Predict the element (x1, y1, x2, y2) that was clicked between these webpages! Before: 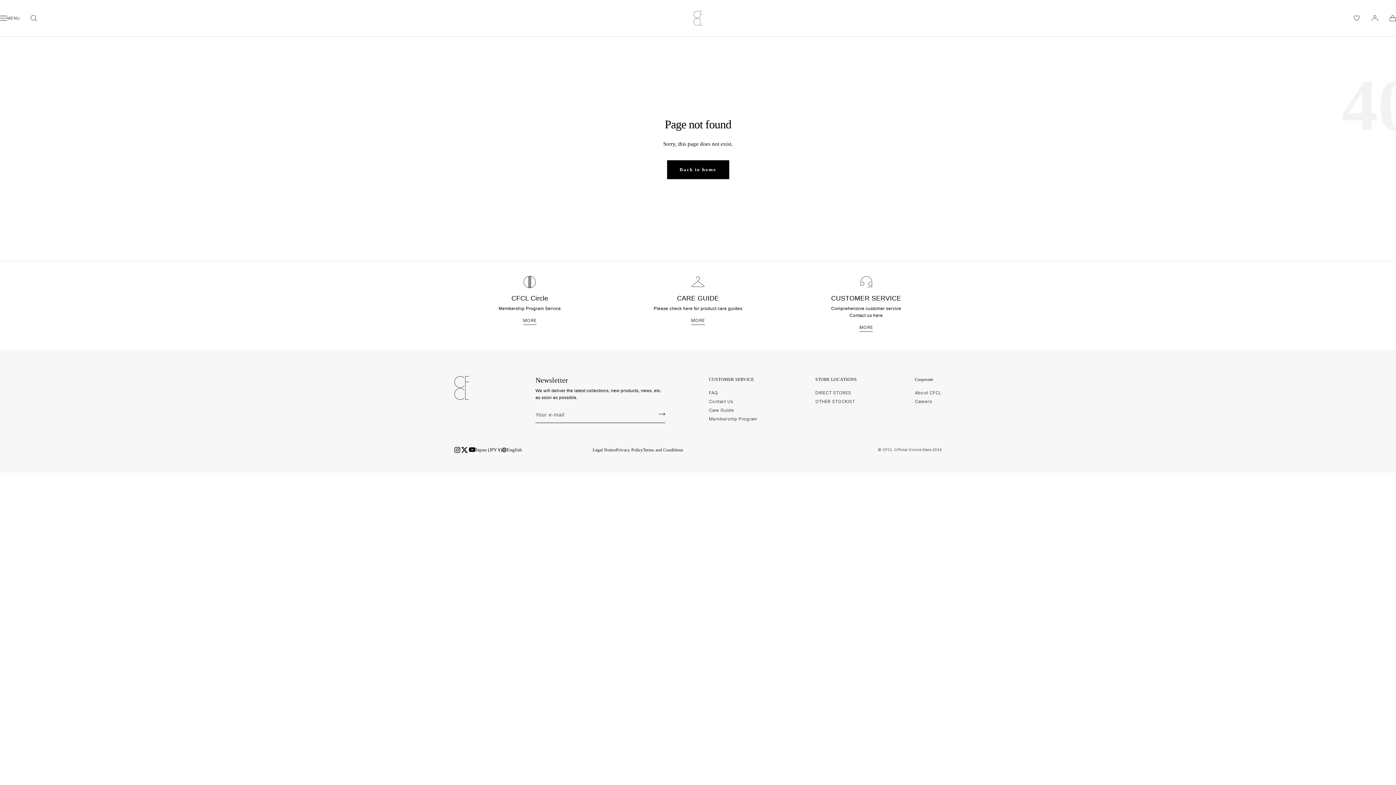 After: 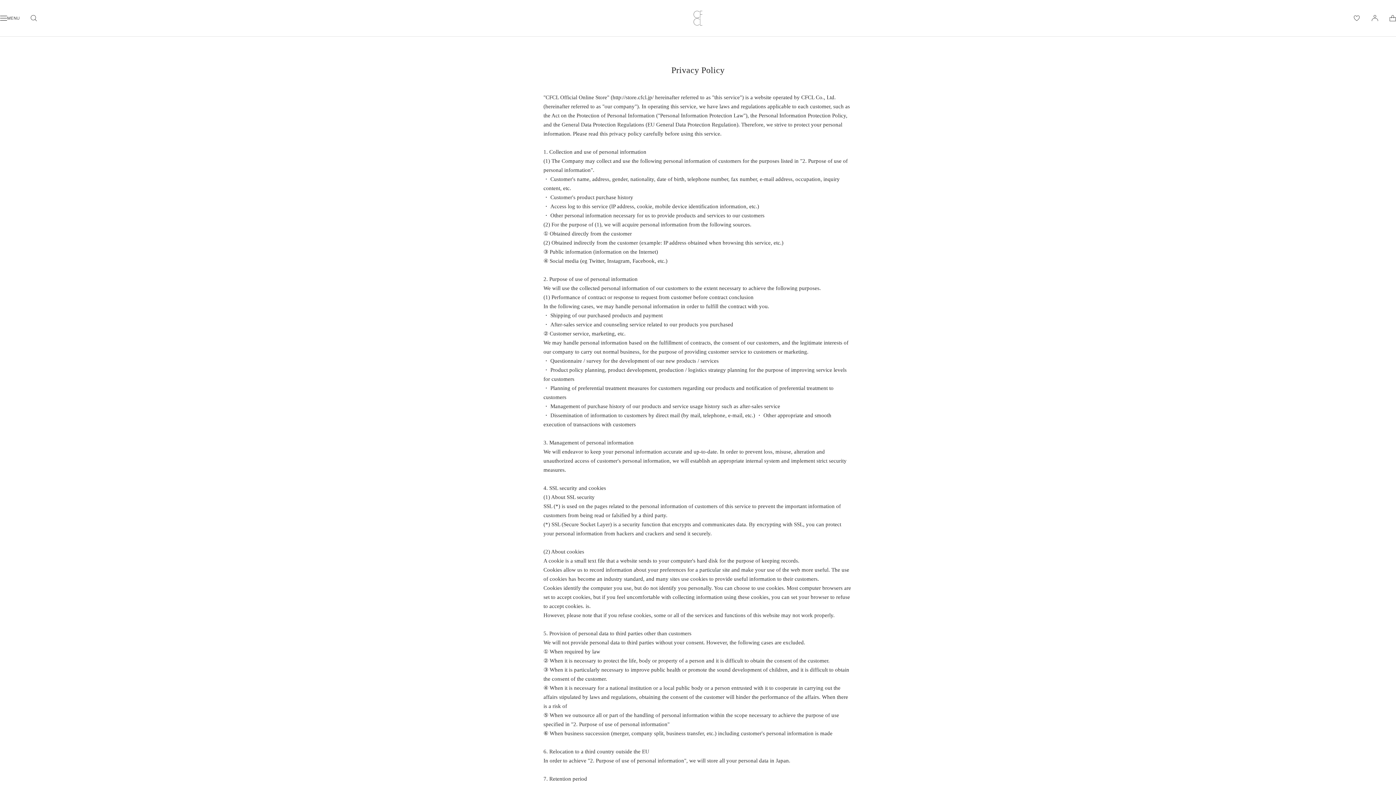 Action: label: Privacy Policy bbox: (616, 447, 643, 452)